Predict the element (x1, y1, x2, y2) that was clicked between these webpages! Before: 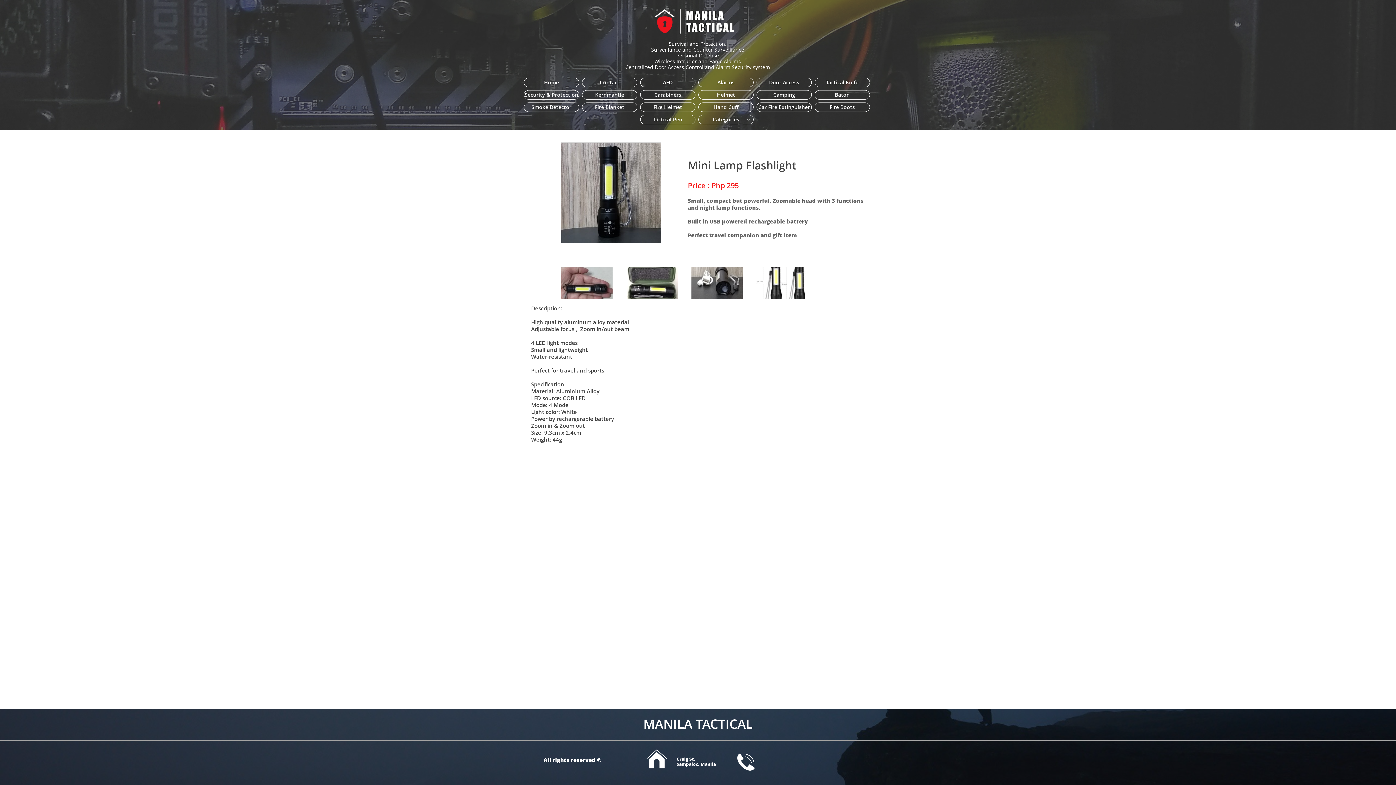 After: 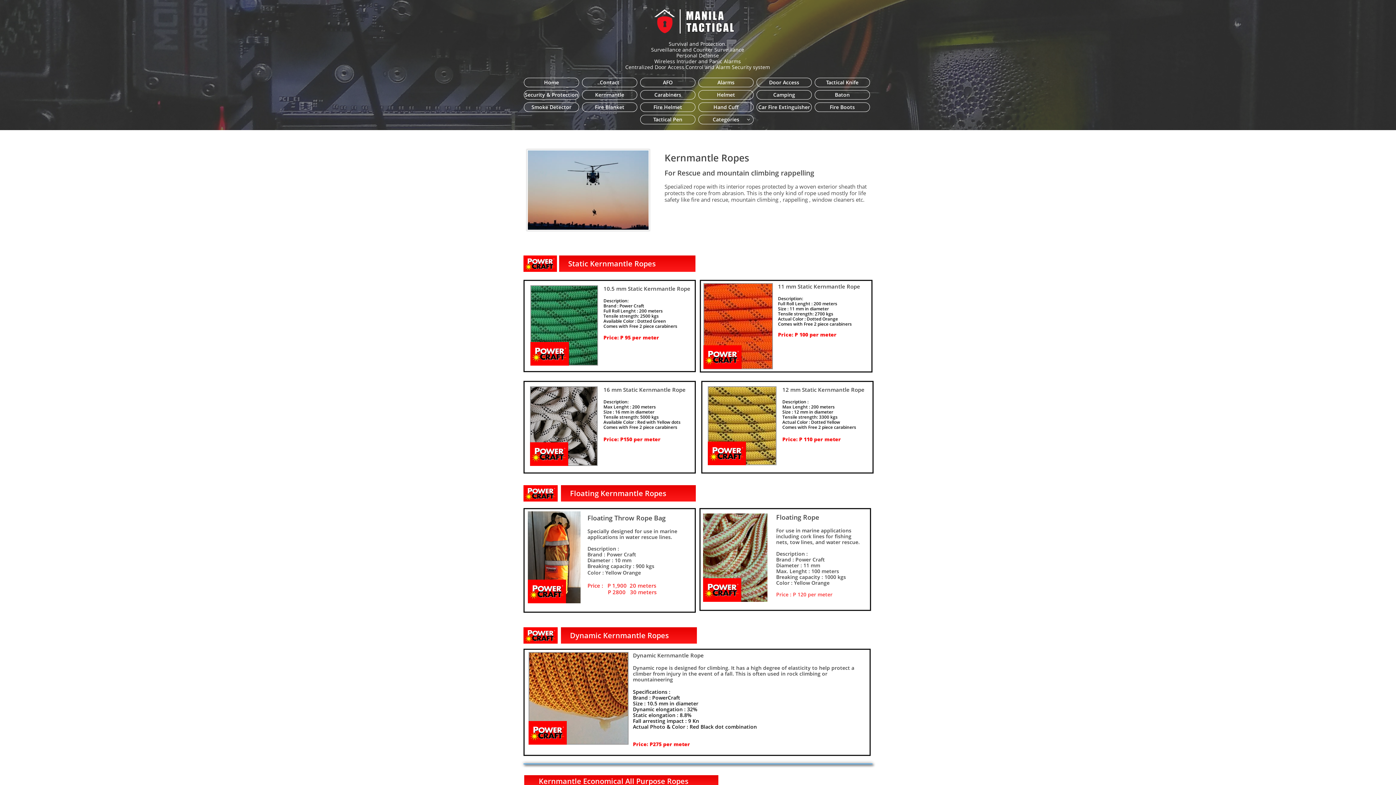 Action: bbox: (582, 90, 637, 99) label: Kernmantle